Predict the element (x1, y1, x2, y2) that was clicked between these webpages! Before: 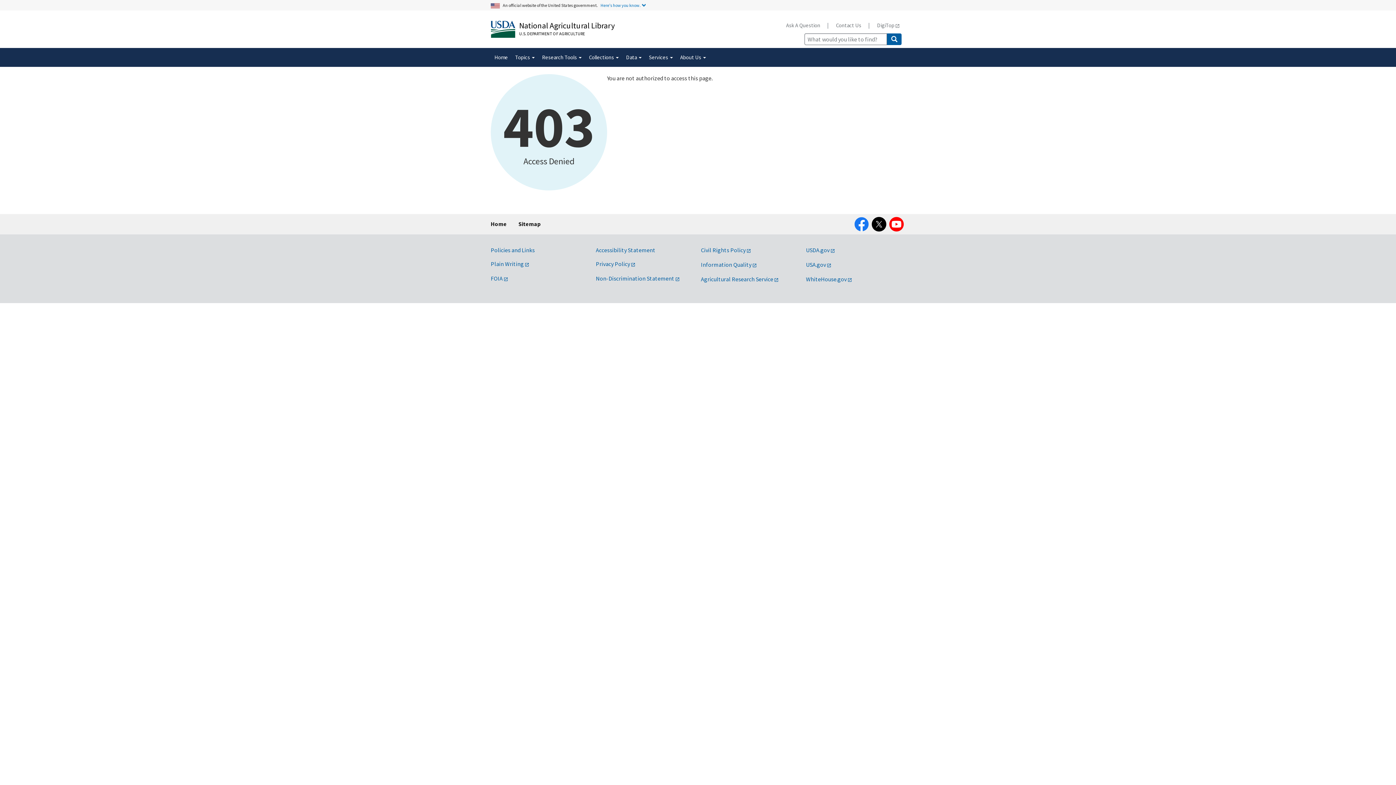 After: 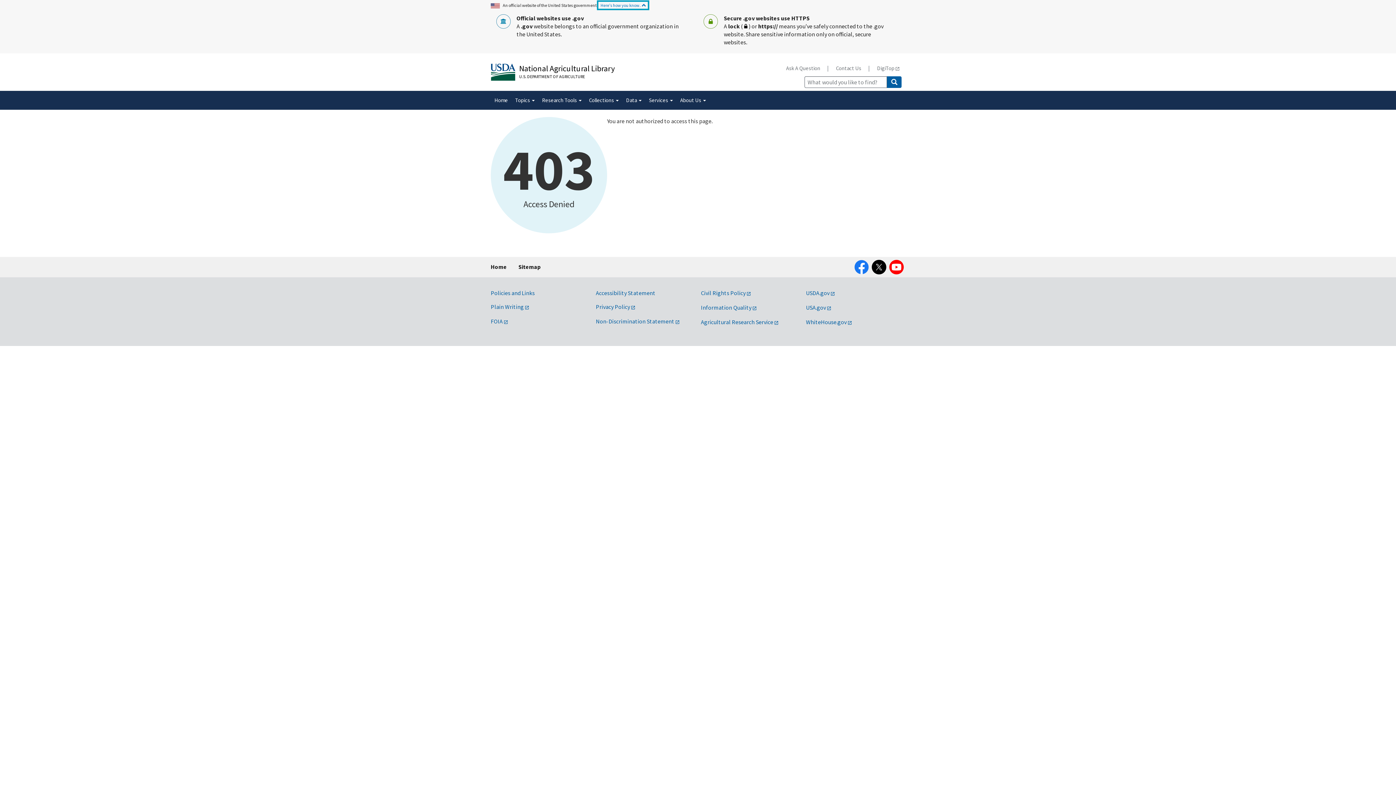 Action: label: Here's how you know. bbox: (598, 1, 648, 8)